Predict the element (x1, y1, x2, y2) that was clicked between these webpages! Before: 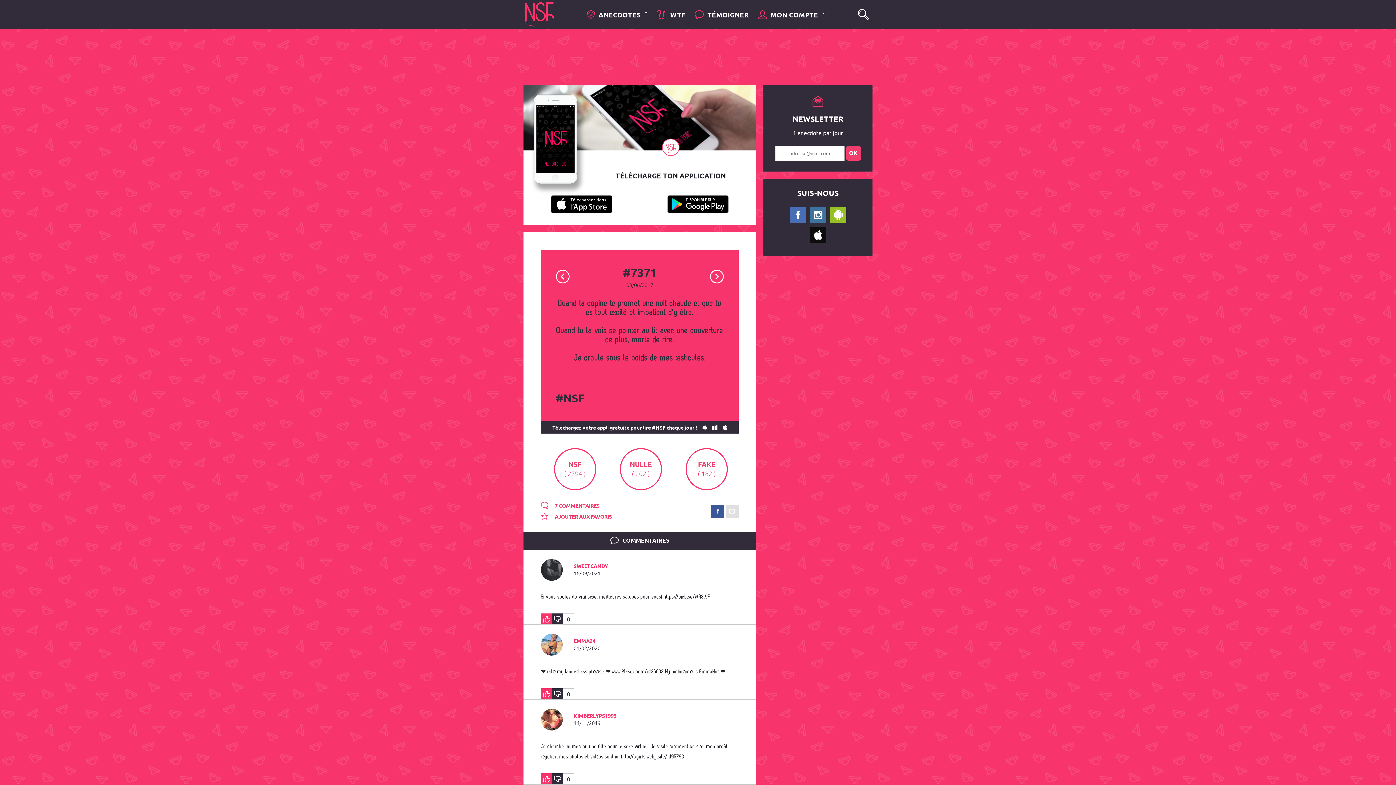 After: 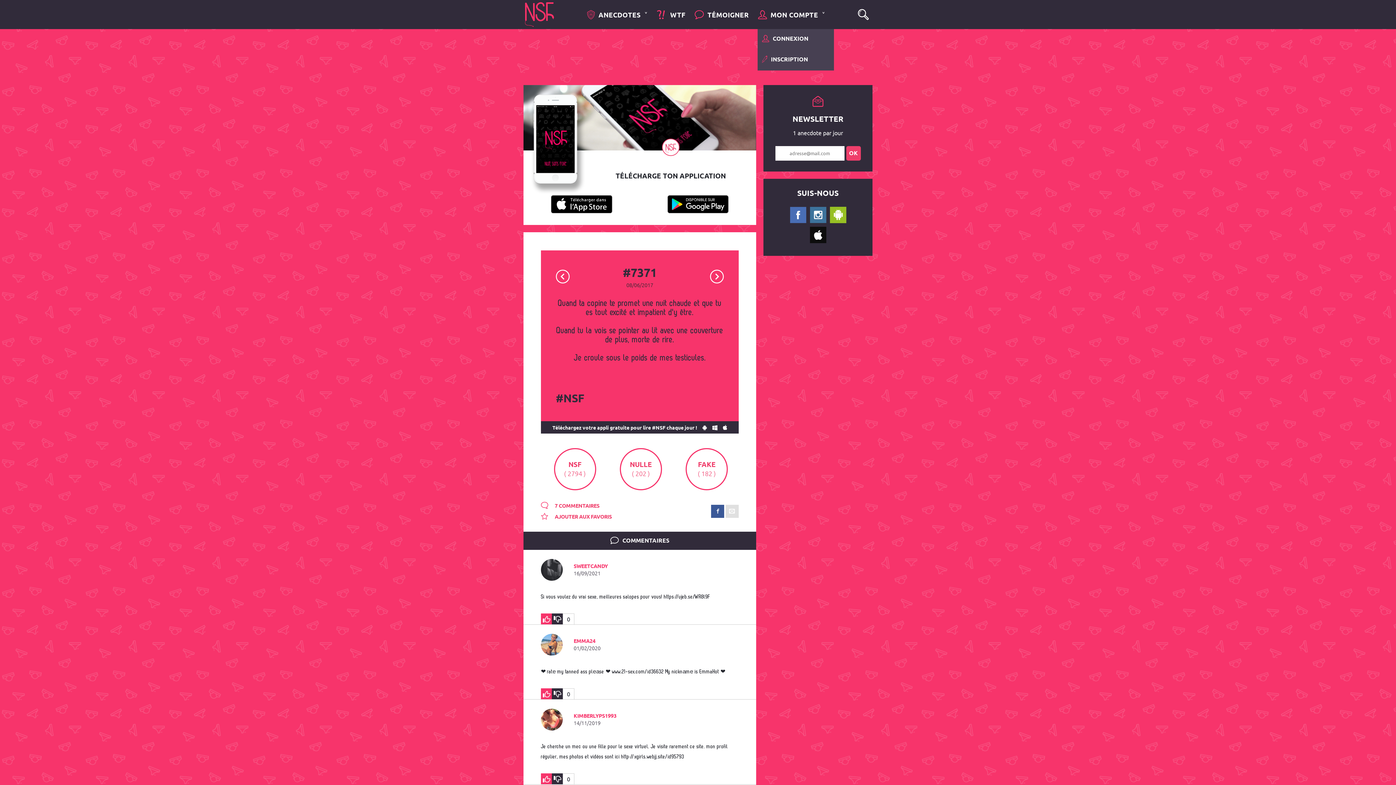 Action: label: MON COMPTE bbox: (758, 0, 825, 30)